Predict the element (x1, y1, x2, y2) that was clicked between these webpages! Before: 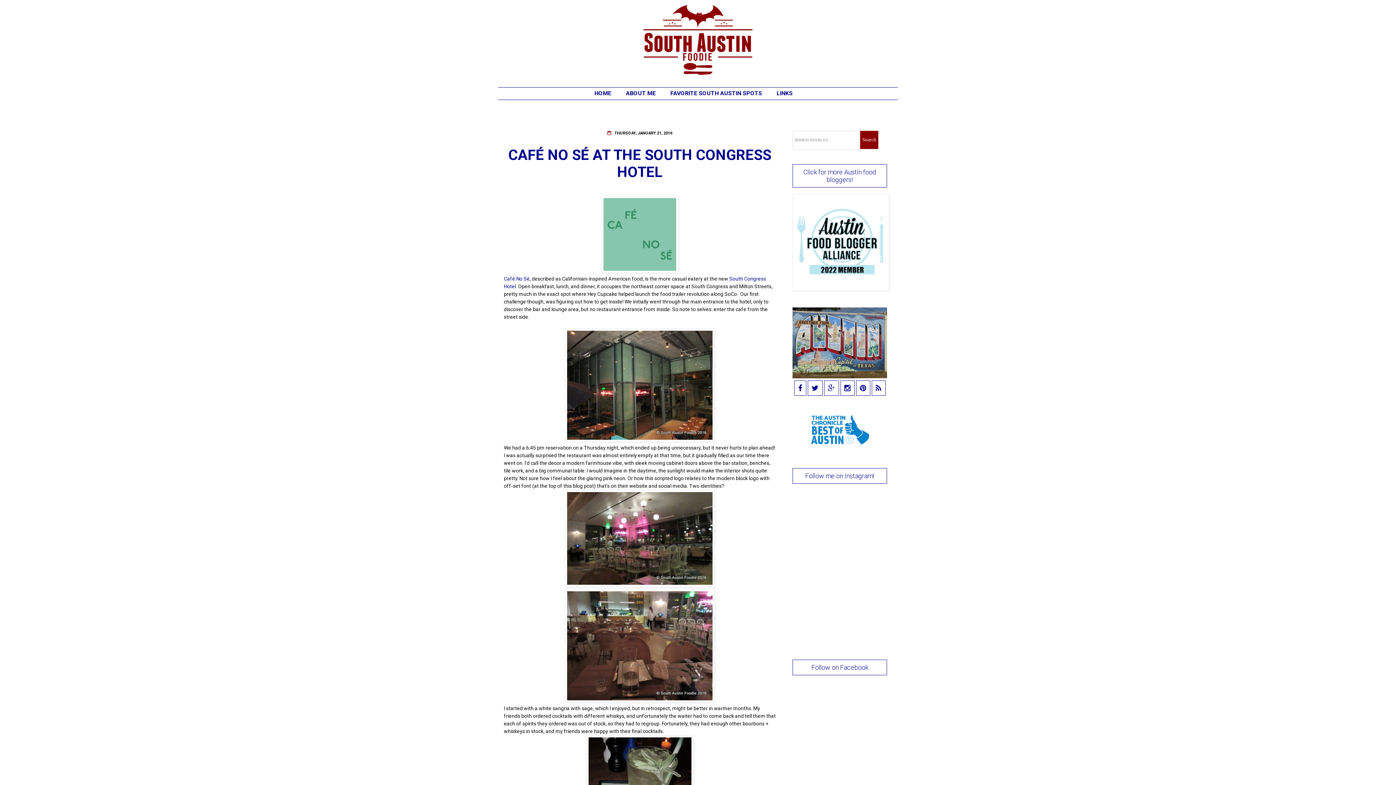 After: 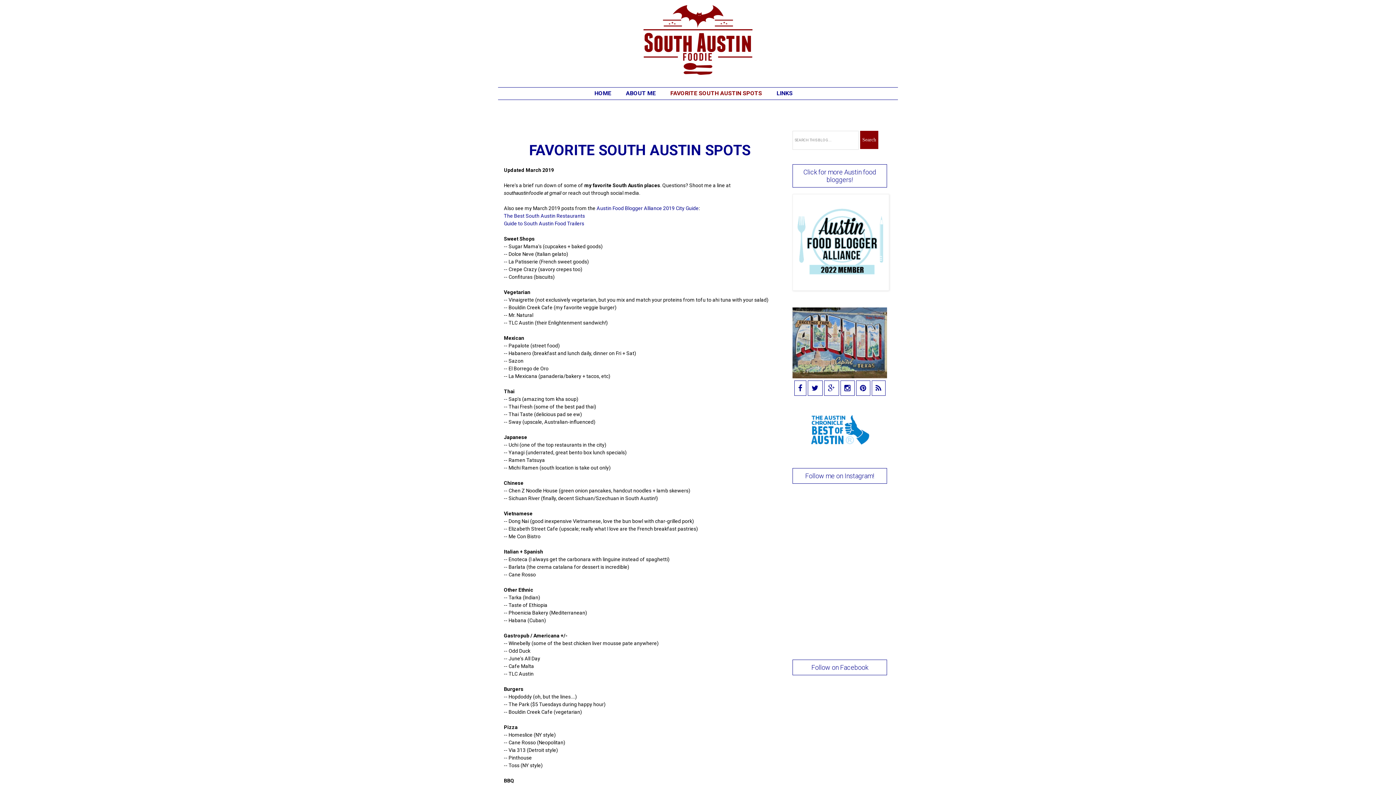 Action: bbox: (663, 87, 769, 99) label: FAVORITE SOUTH AUSTIN SPOTS